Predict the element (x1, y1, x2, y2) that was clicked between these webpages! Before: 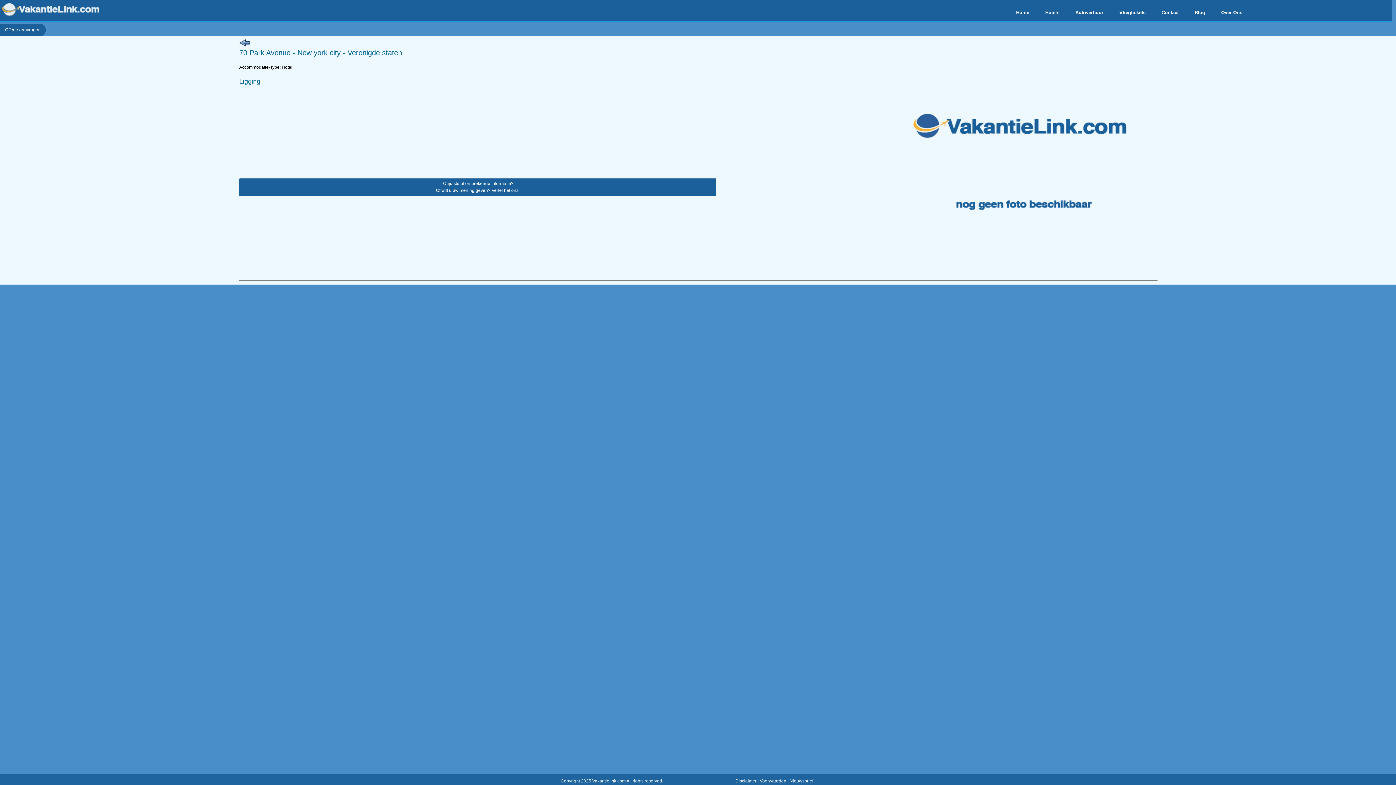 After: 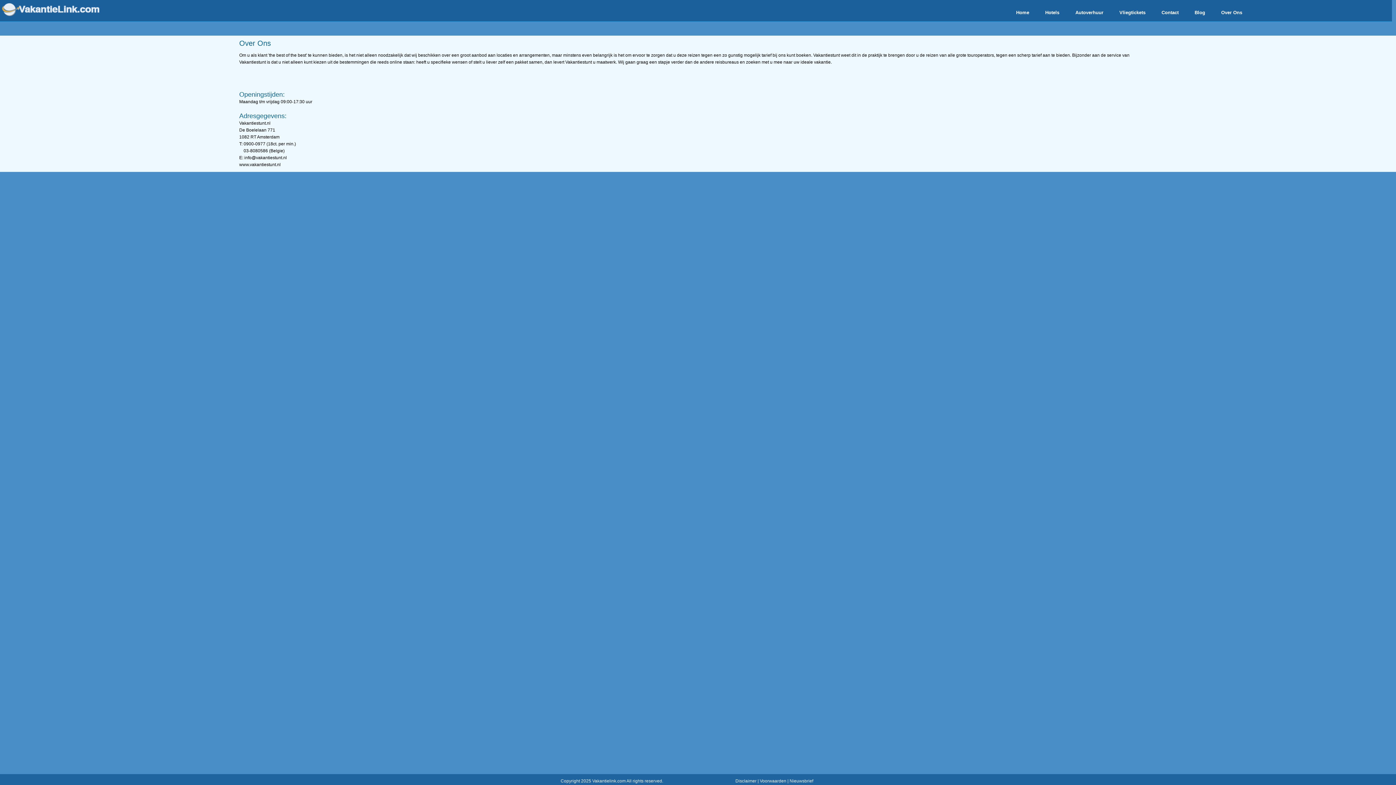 Action: label: Over Ons bbox: (1214, 5, 1249, 19)